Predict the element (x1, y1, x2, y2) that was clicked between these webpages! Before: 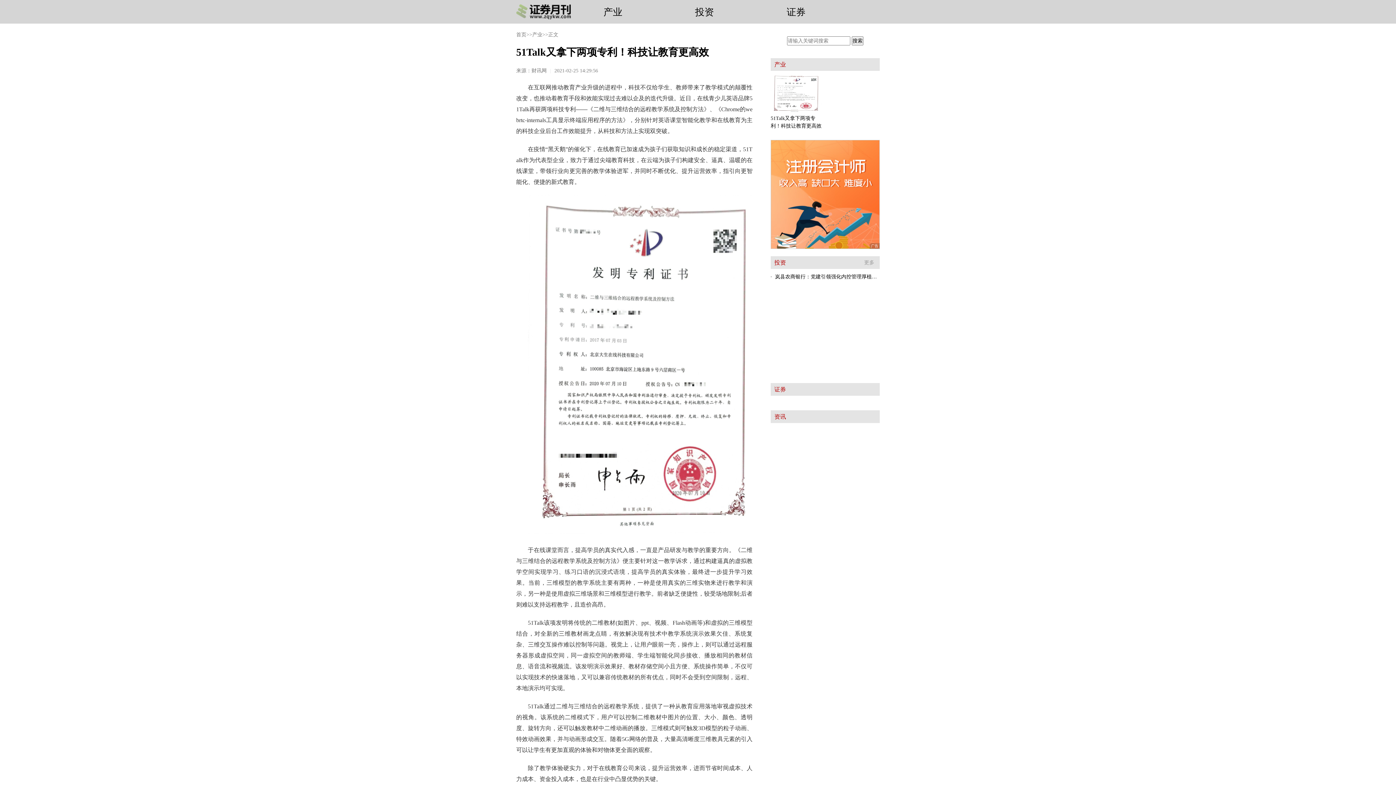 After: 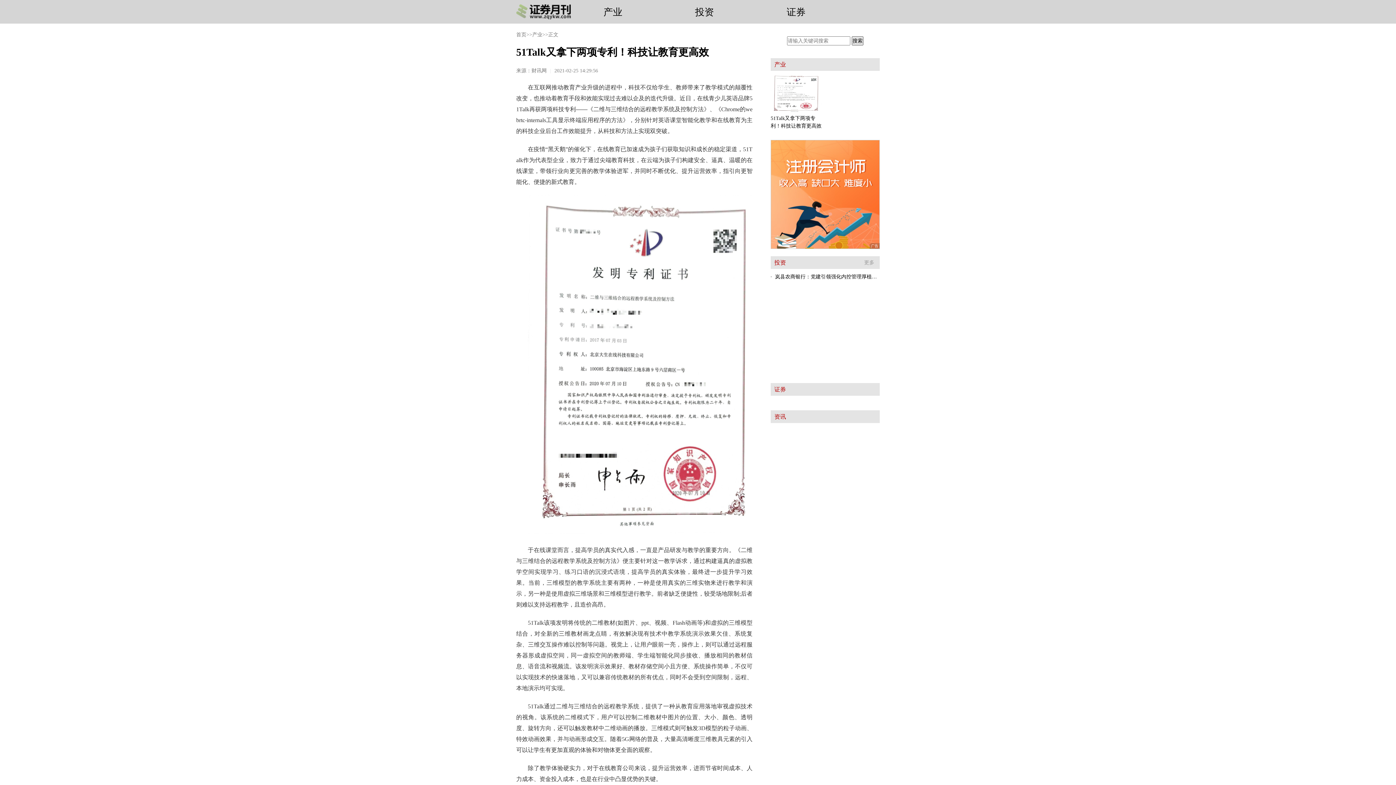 Action: label: 搜索 bbox: (852, 36, 863, 45)